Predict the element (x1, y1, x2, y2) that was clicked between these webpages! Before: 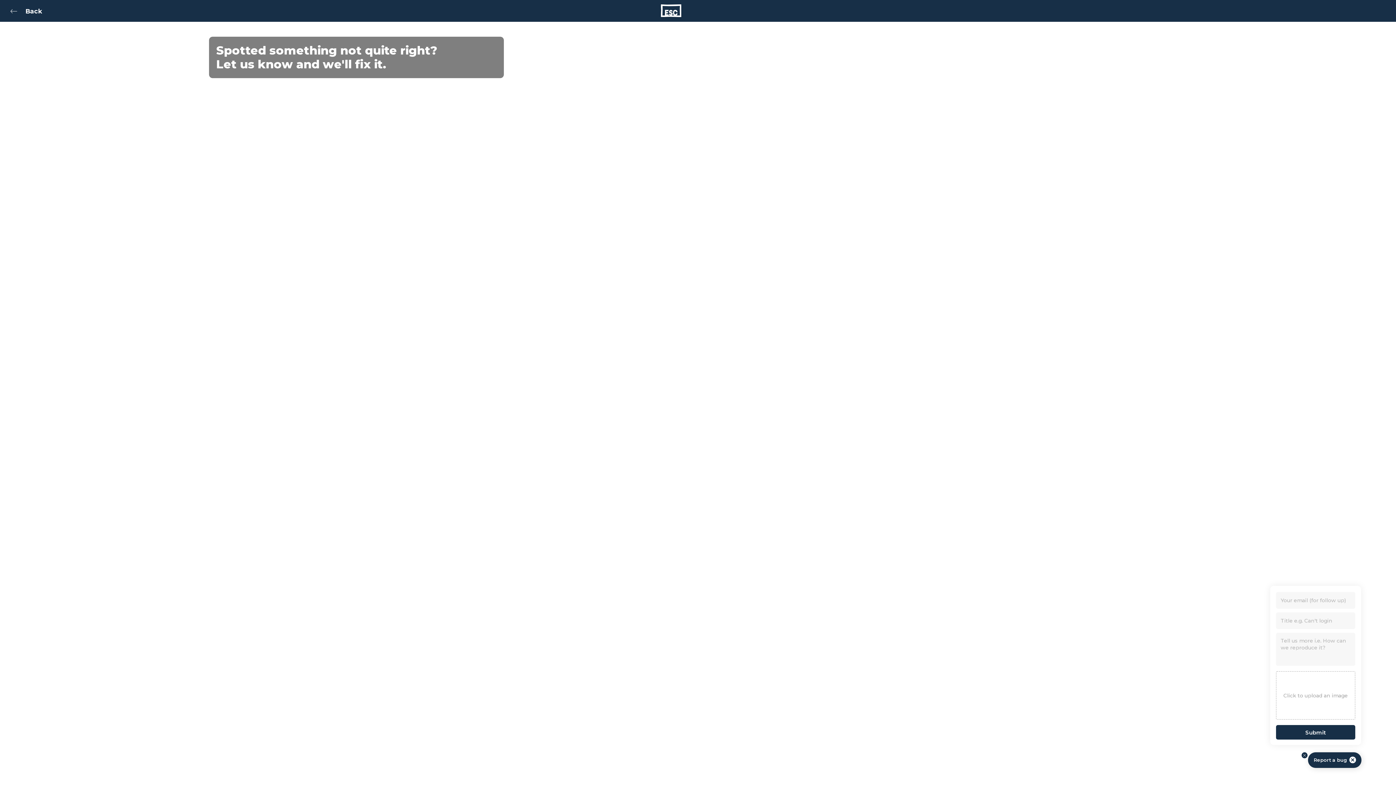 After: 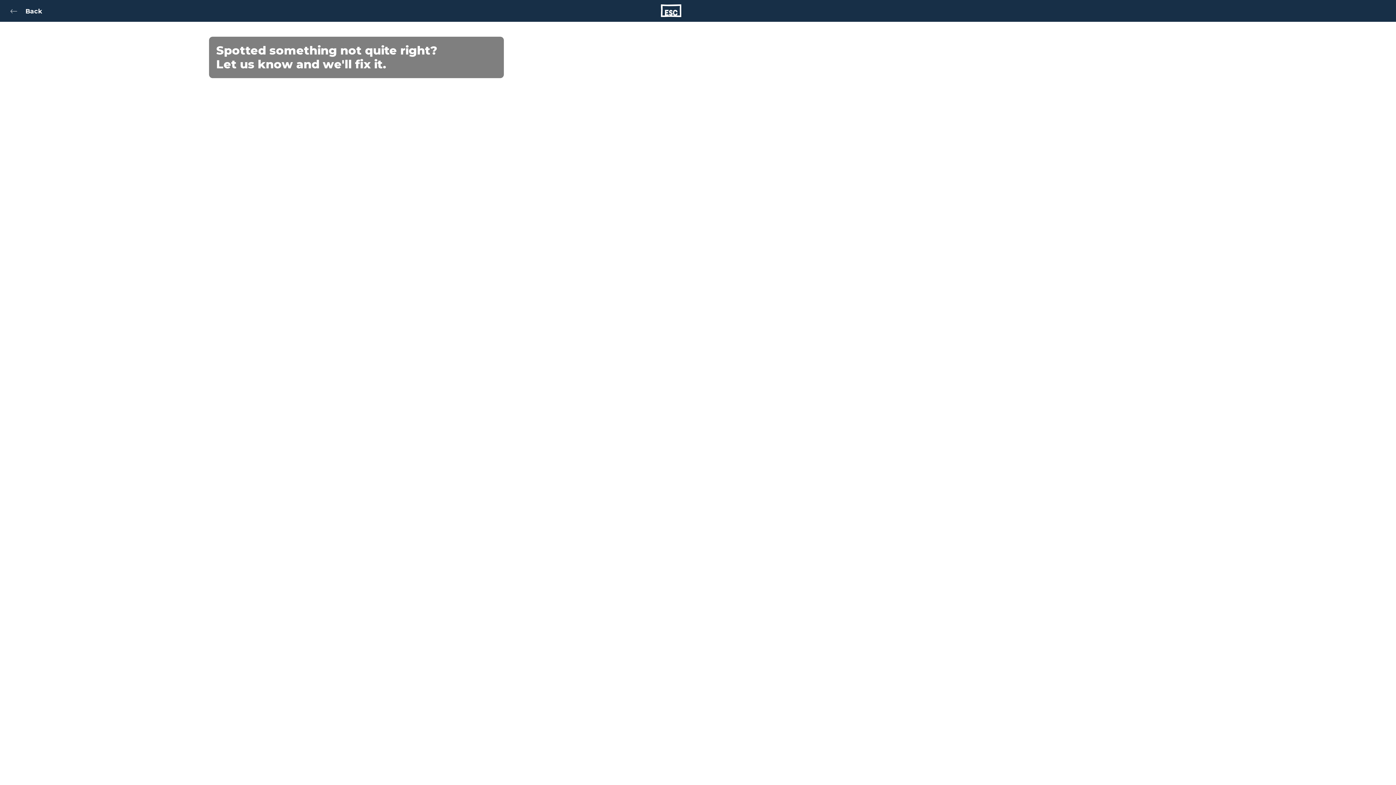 Action: bbox: (1301, 752, 1308, 760)